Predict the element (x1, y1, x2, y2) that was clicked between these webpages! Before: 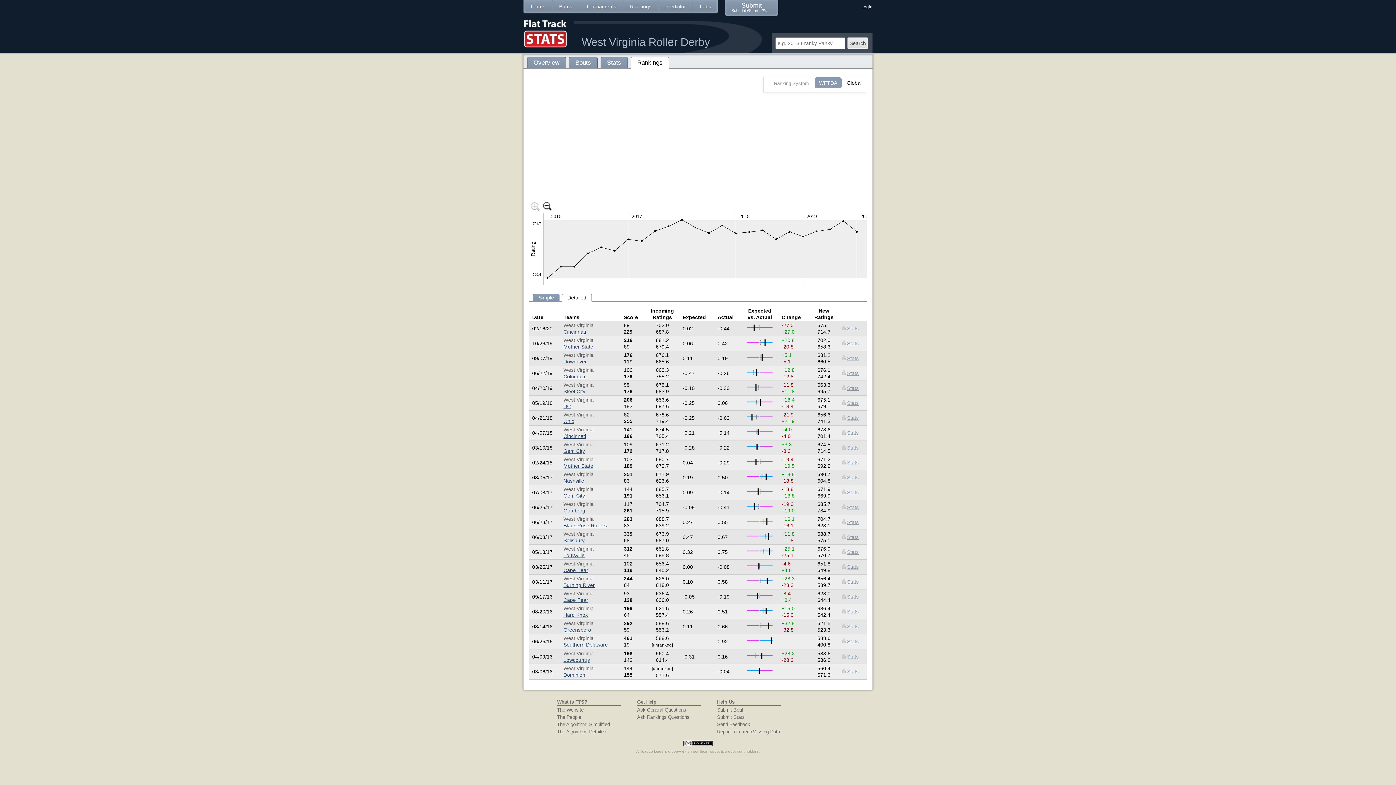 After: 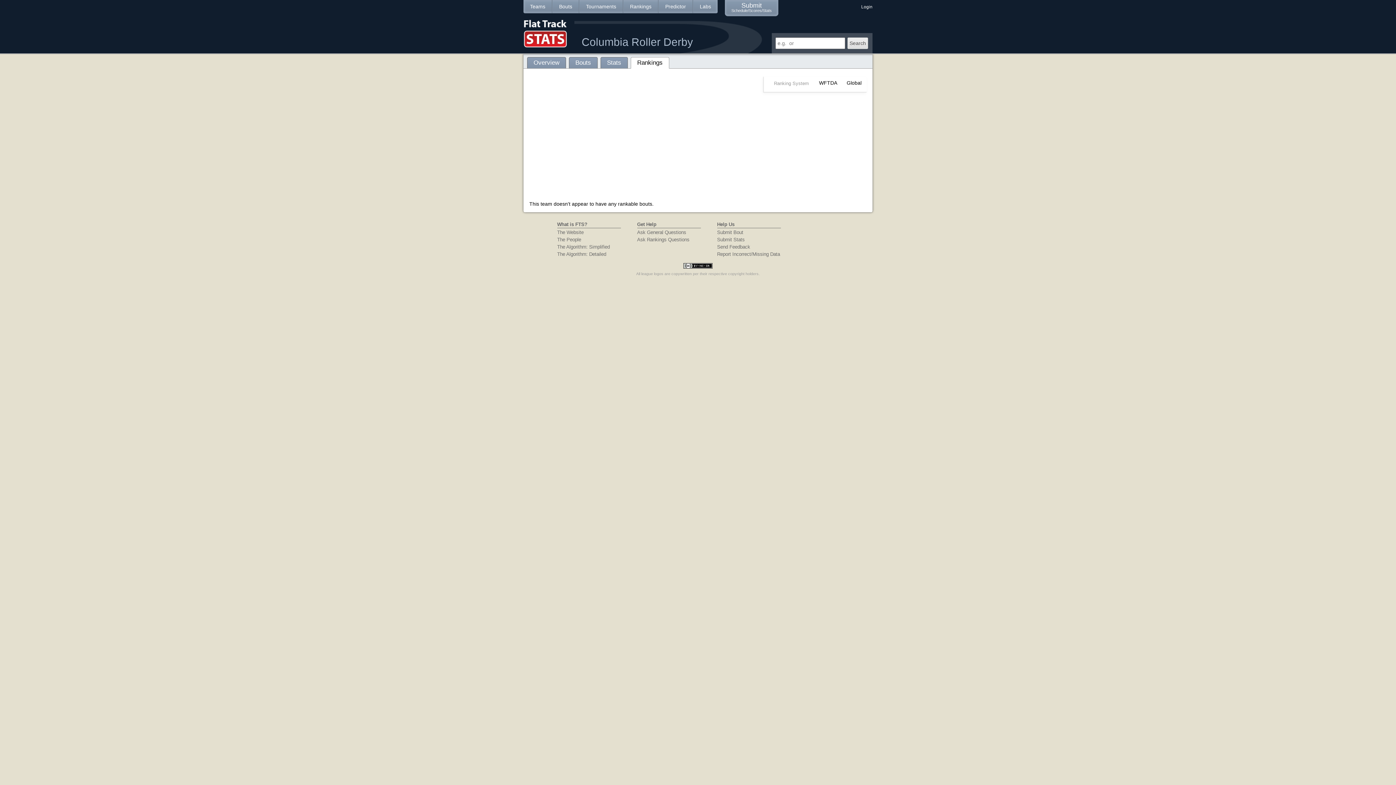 Action: label: Columbia bbox: (563, 373, 585, 379)